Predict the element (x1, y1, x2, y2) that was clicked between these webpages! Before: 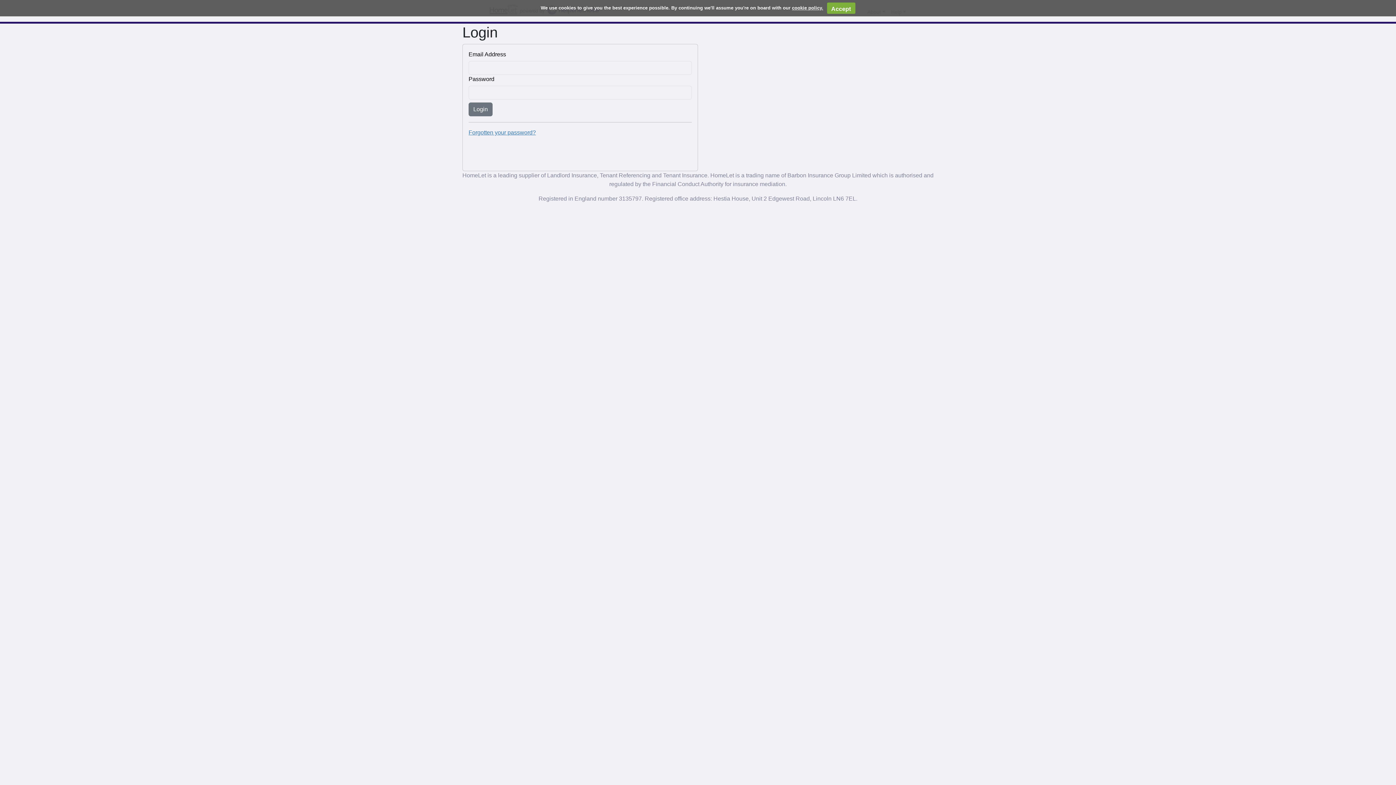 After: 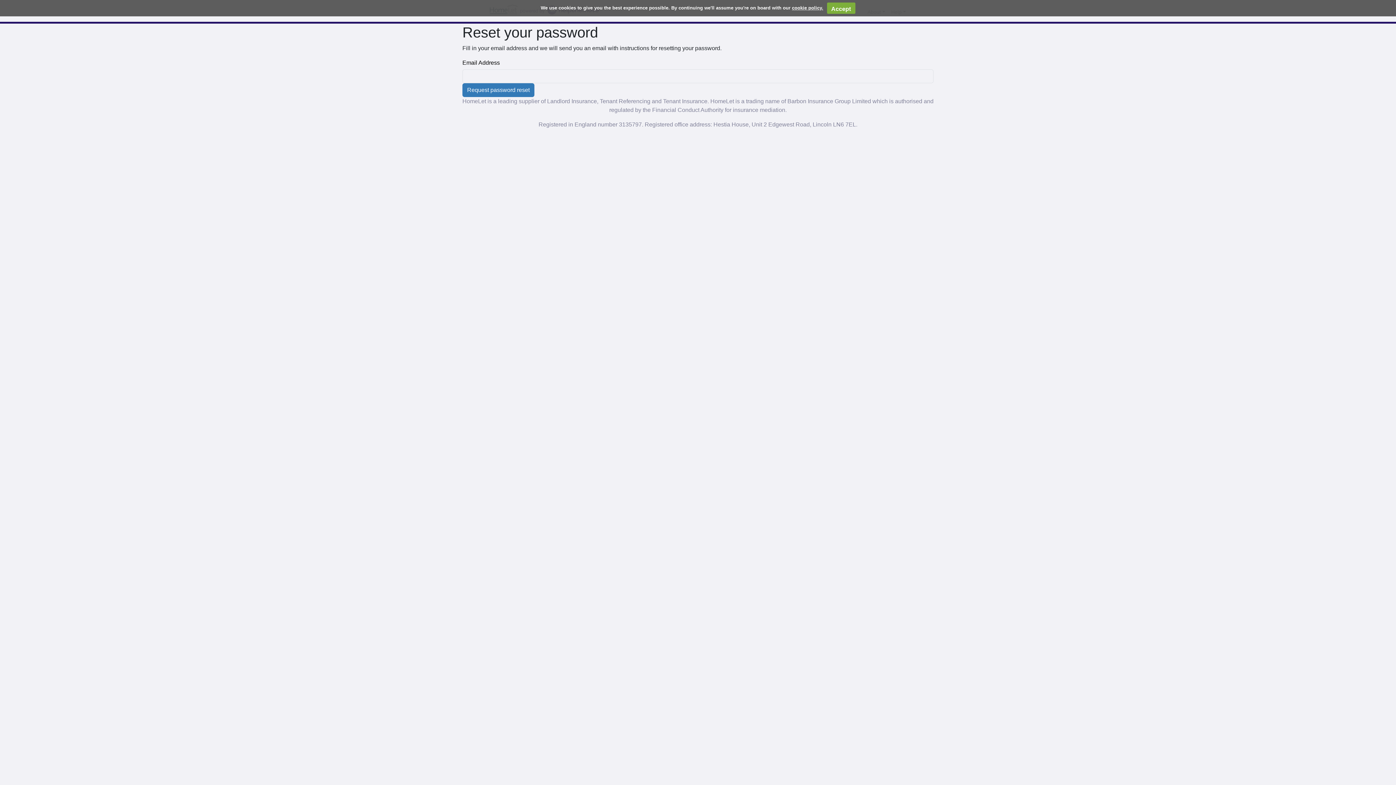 Action: bbox: (468, 129, 536, 135) label: Forgotten your password?